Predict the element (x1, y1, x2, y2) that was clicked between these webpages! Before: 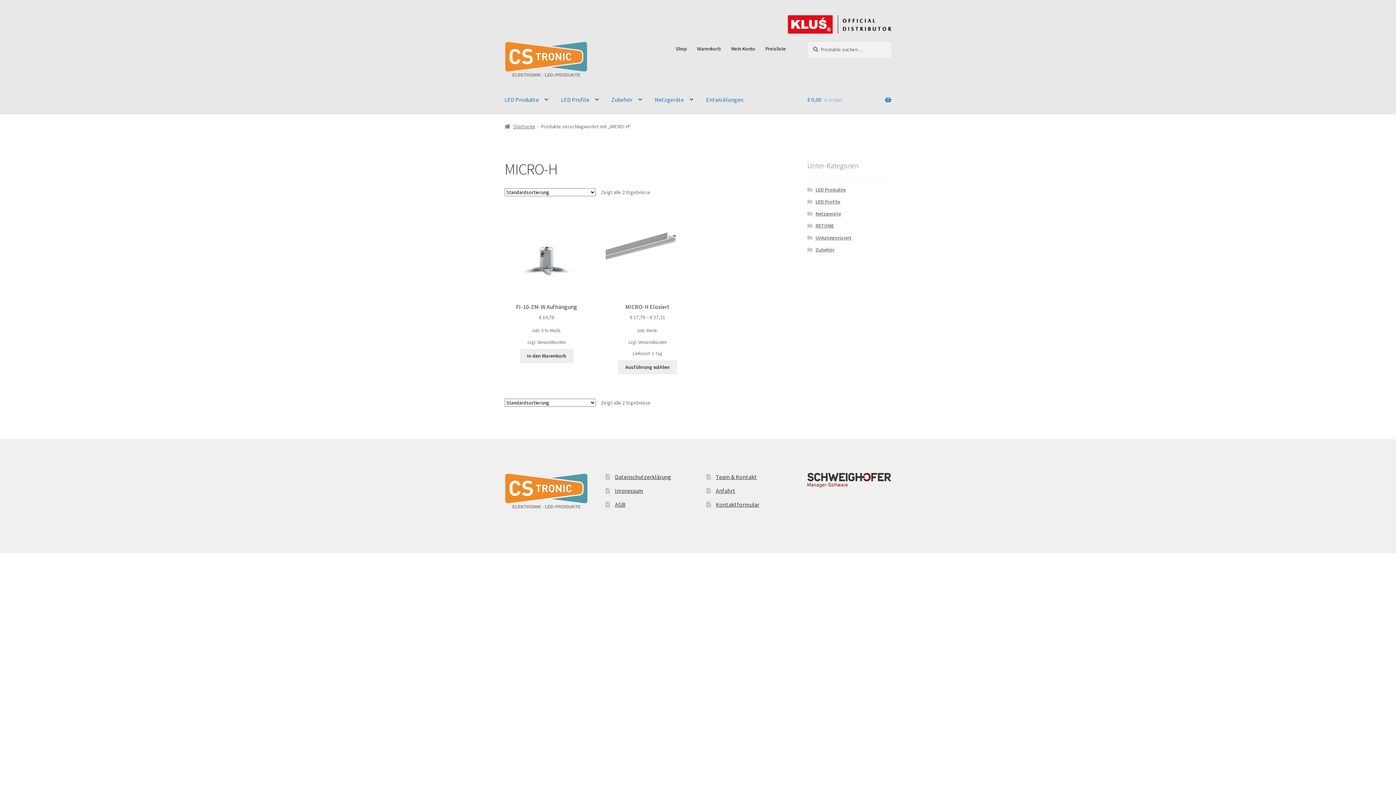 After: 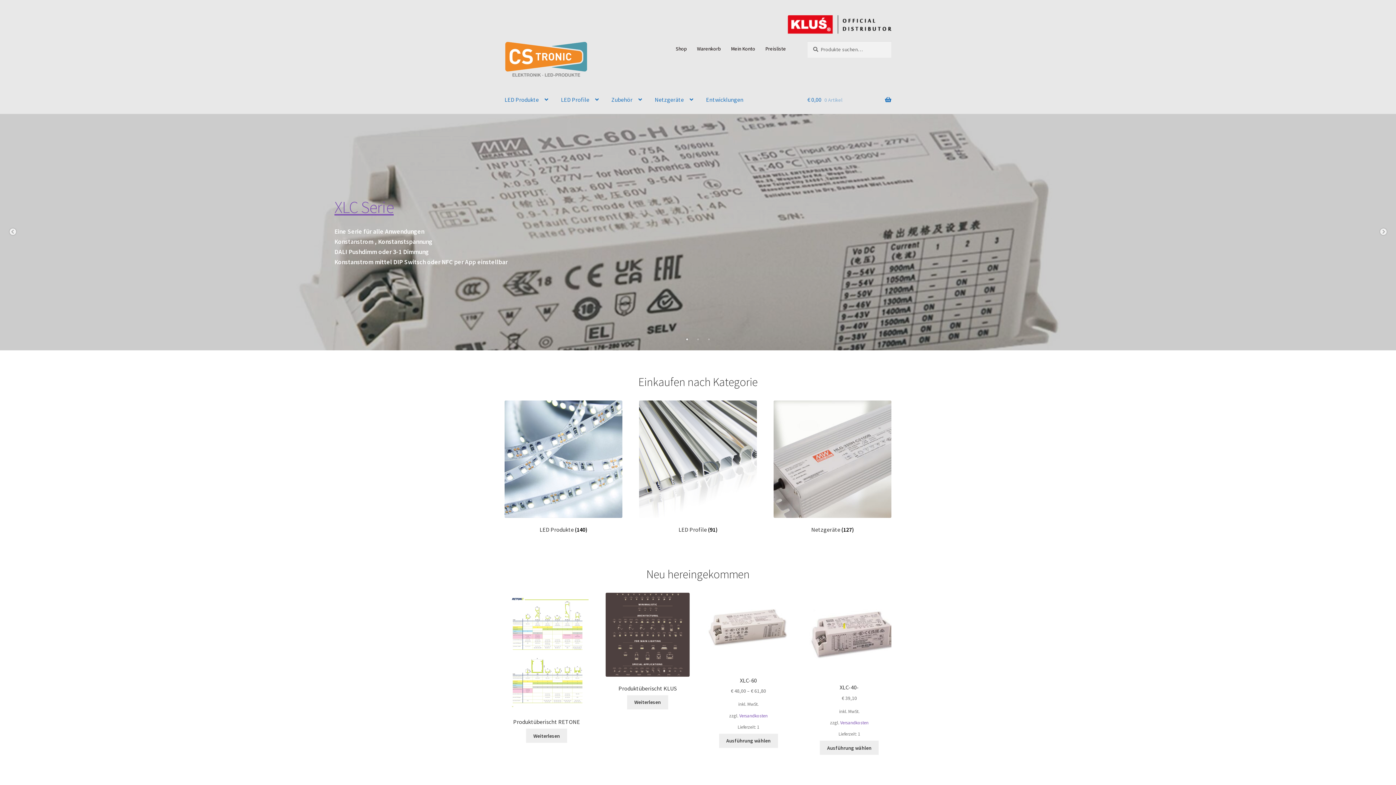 Action: bbox: (504, 473, 588, 509)